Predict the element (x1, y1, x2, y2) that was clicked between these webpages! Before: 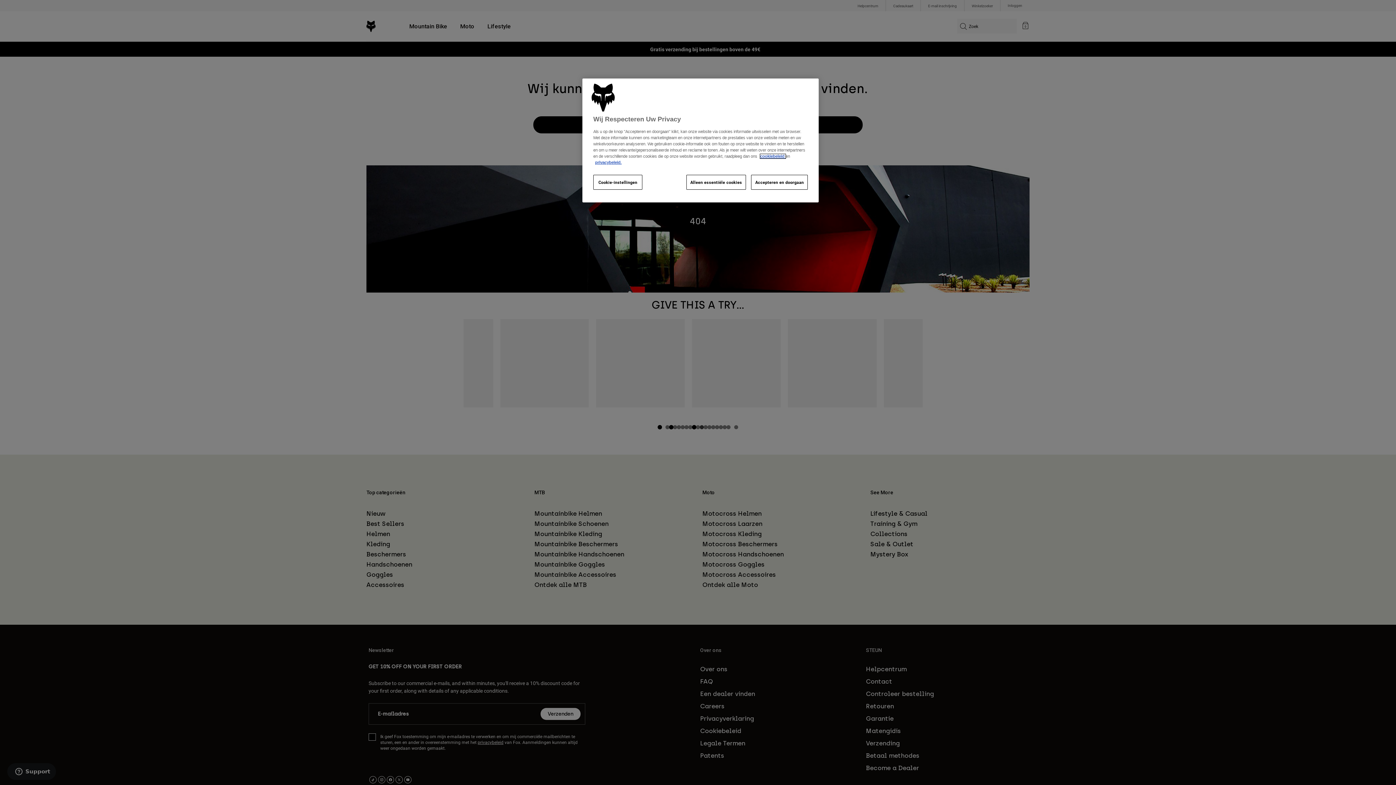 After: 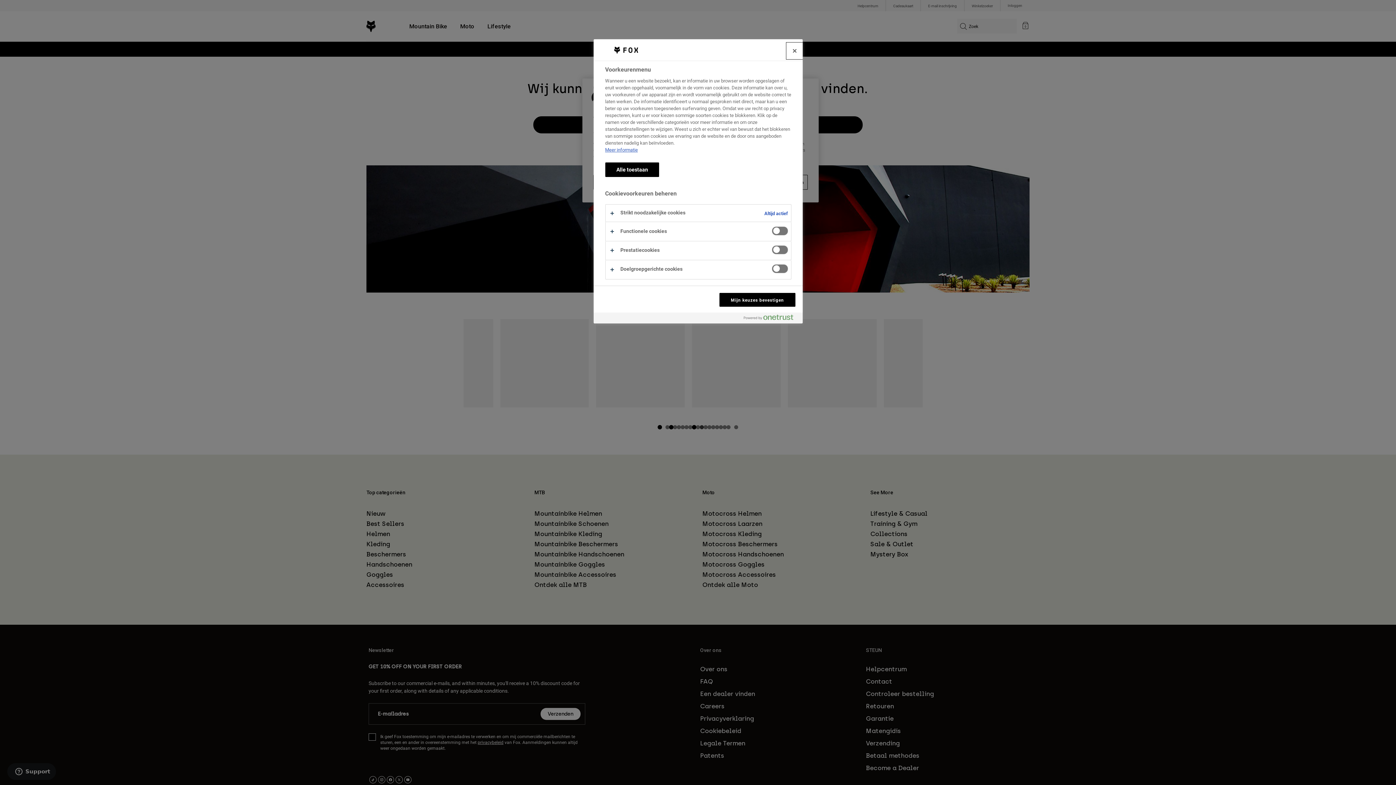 Action: bbox: (593, 175, 642, 189) label: Cookie-instellingen